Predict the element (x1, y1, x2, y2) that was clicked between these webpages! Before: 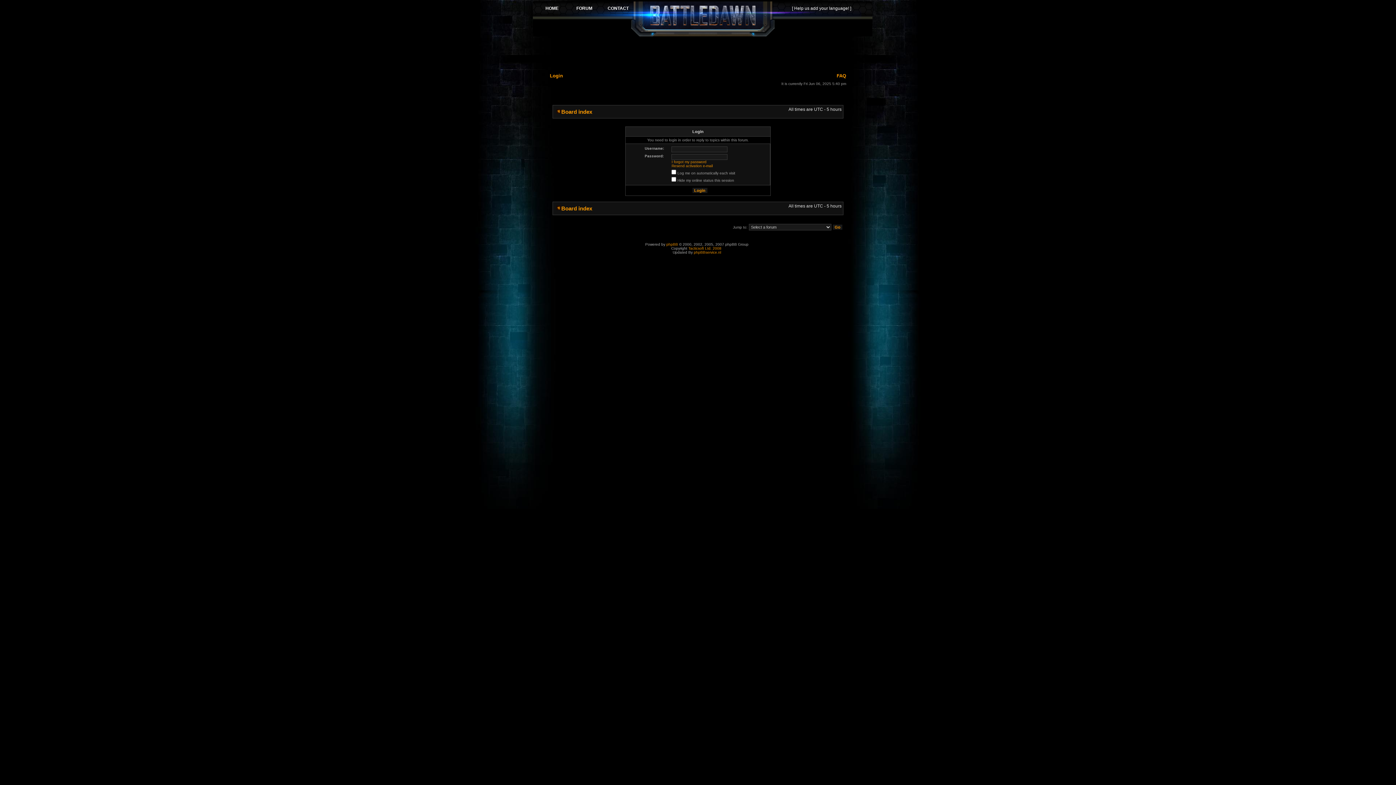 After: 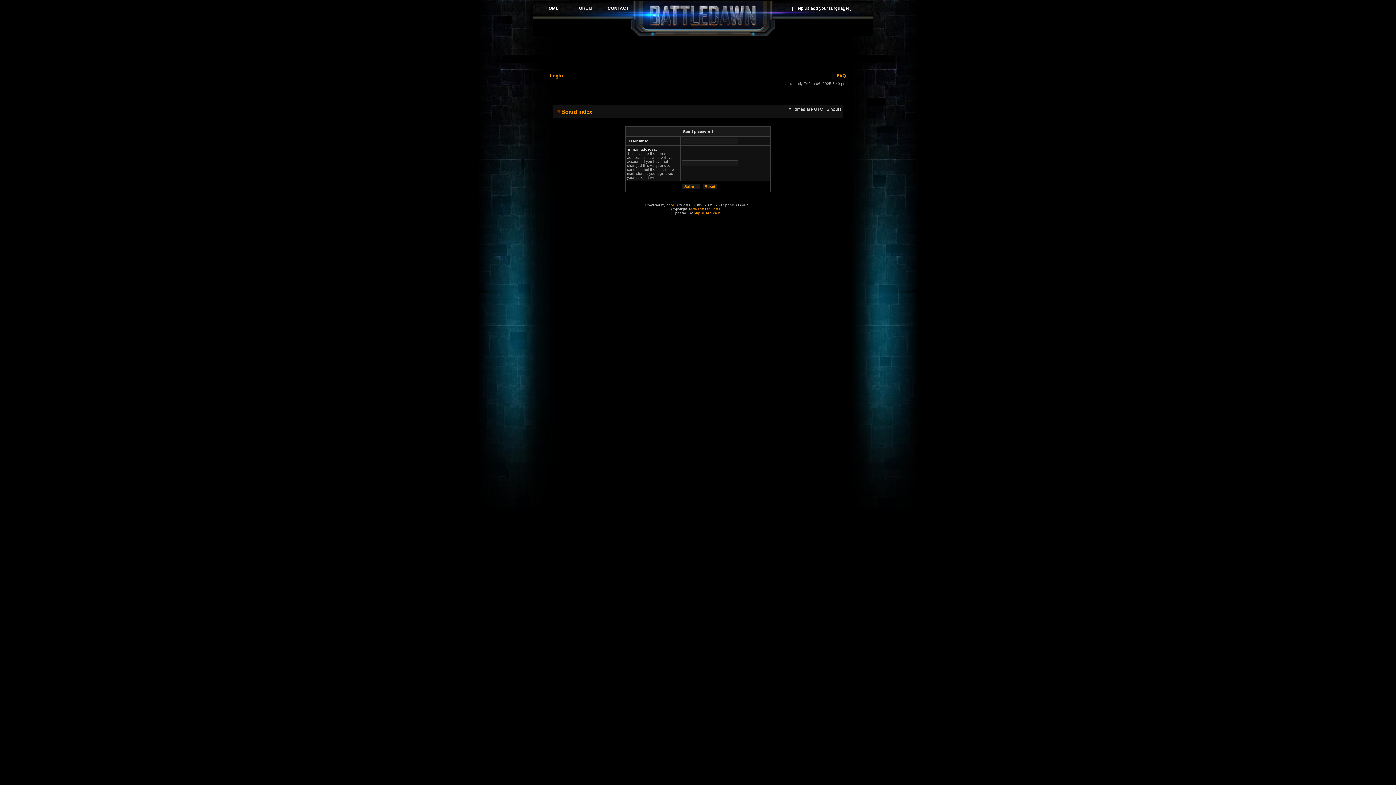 Action: bbox: (671, 160, 706, 164) label: I forgot my password